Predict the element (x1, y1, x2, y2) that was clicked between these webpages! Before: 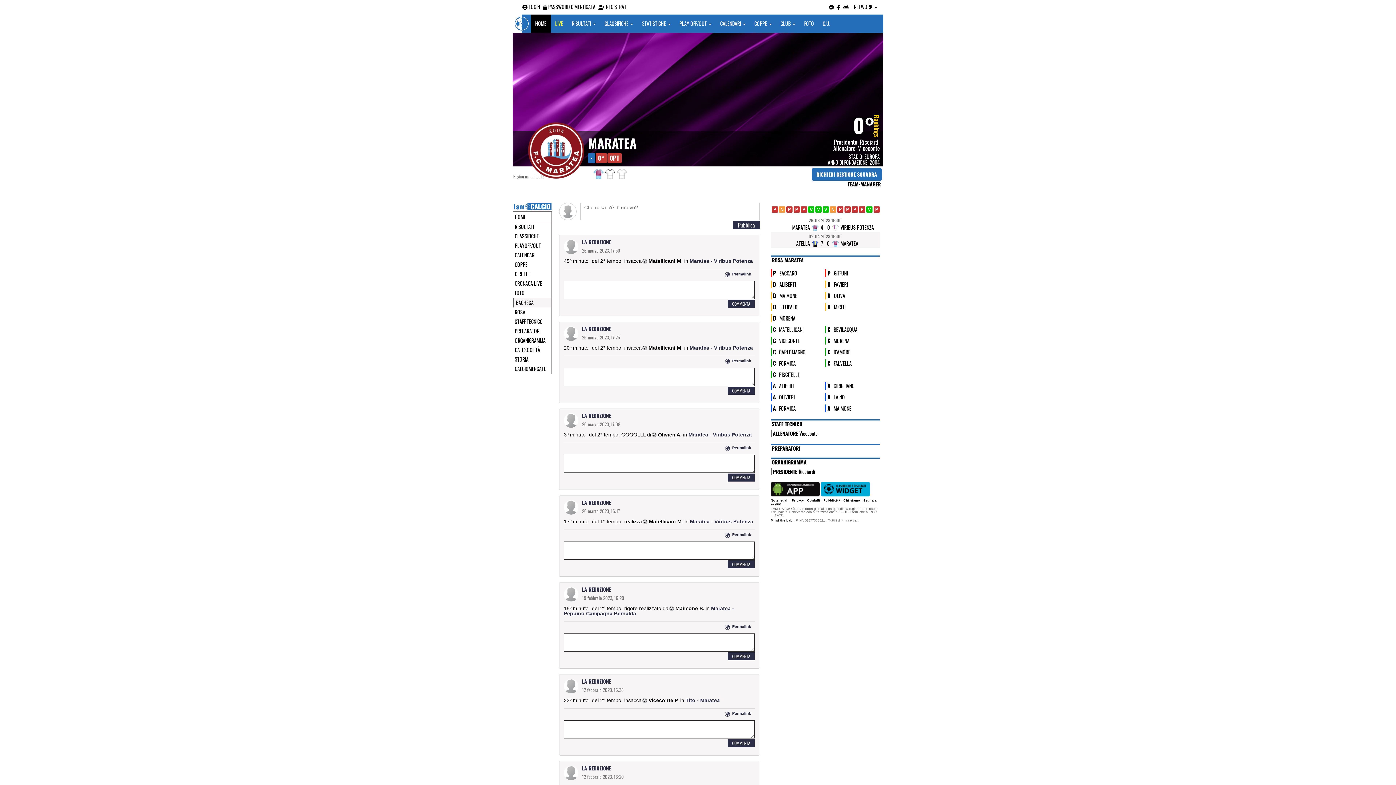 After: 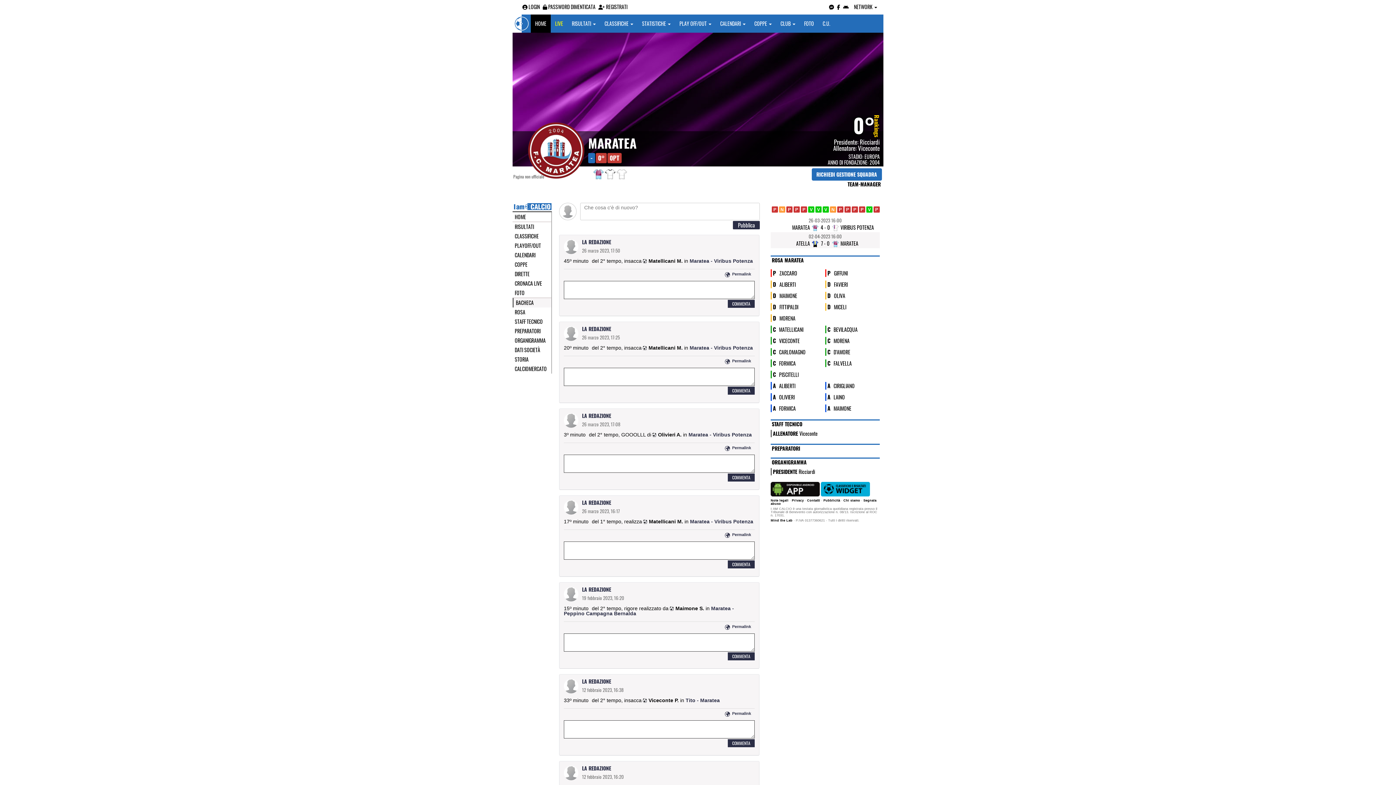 Action: bbox: (801, 217, 807, 223)